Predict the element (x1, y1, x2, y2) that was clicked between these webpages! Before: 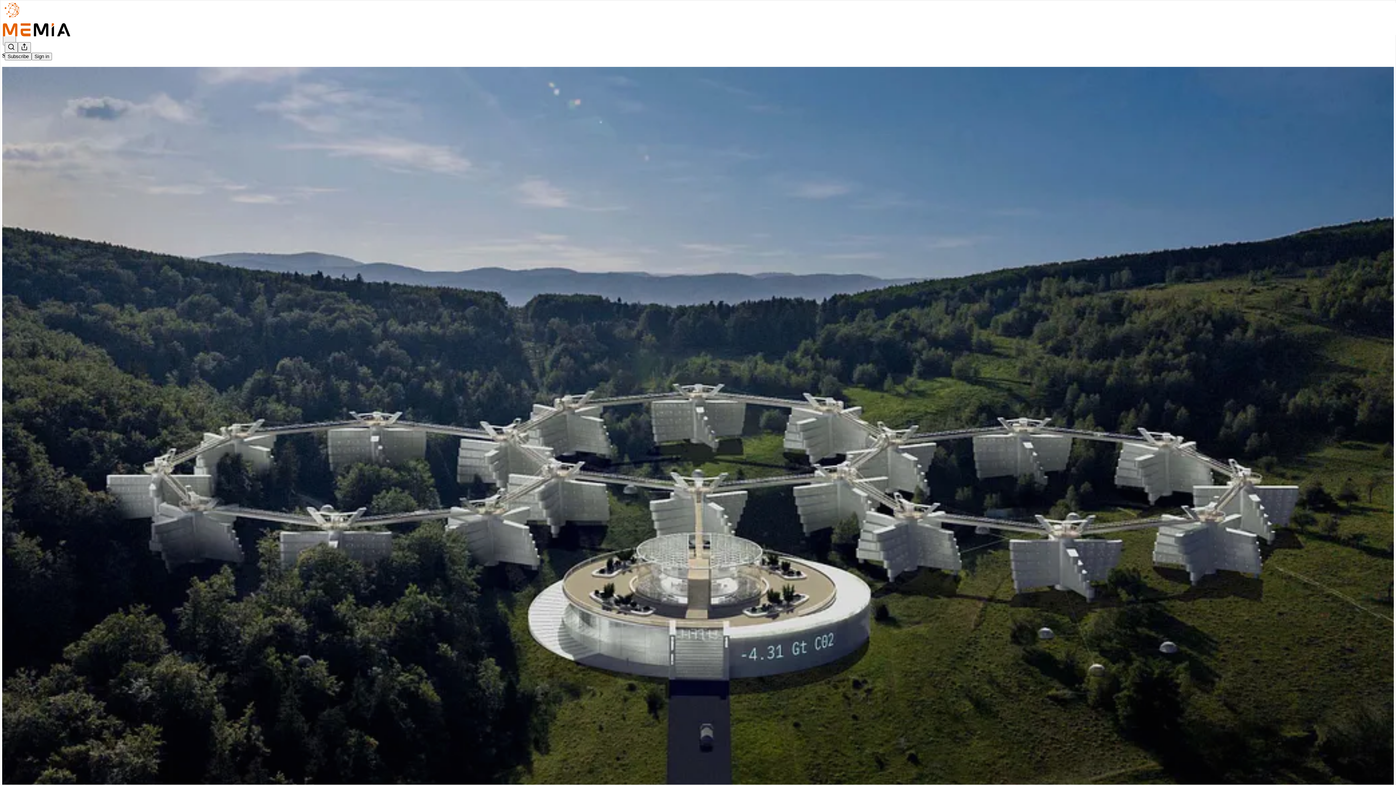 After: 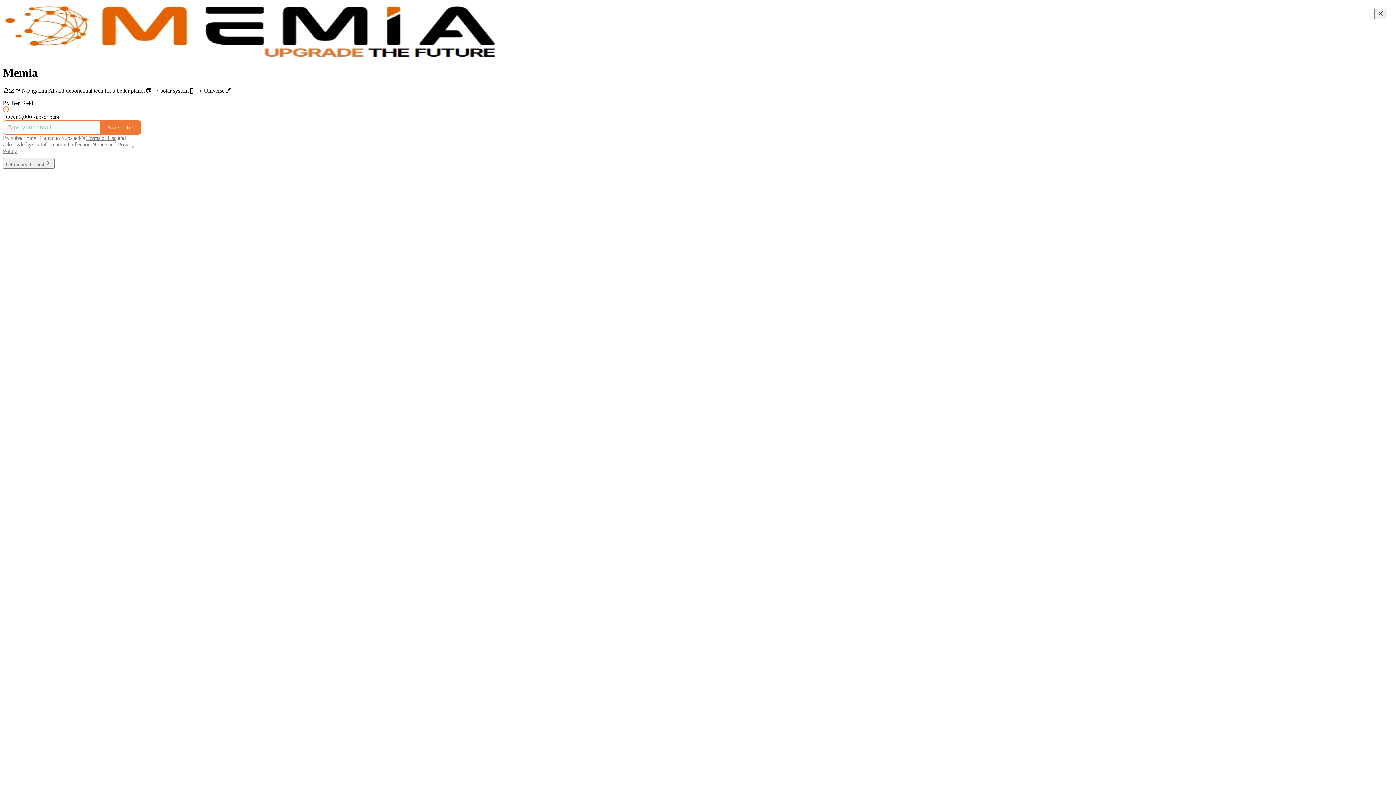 Action: bbox: (4, 2, 1399, 17)